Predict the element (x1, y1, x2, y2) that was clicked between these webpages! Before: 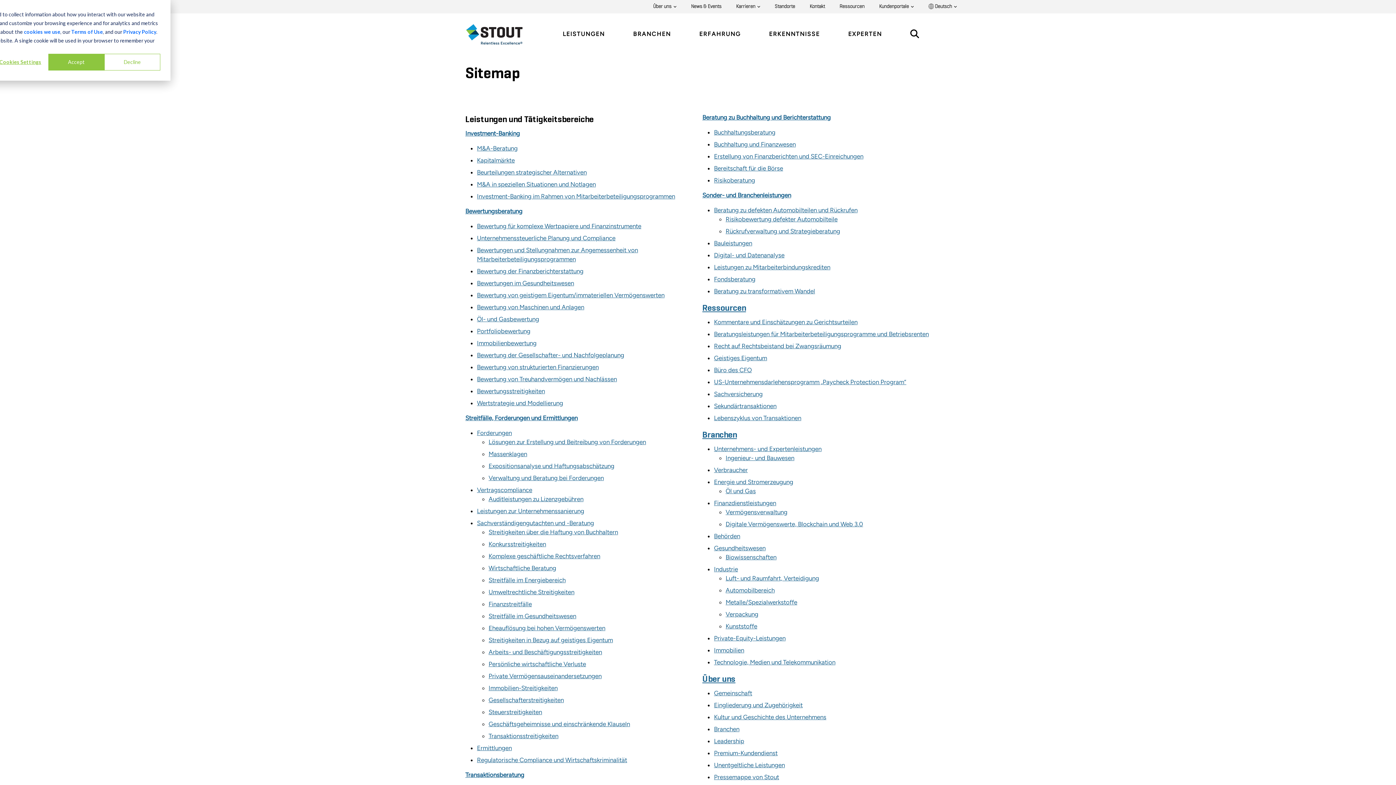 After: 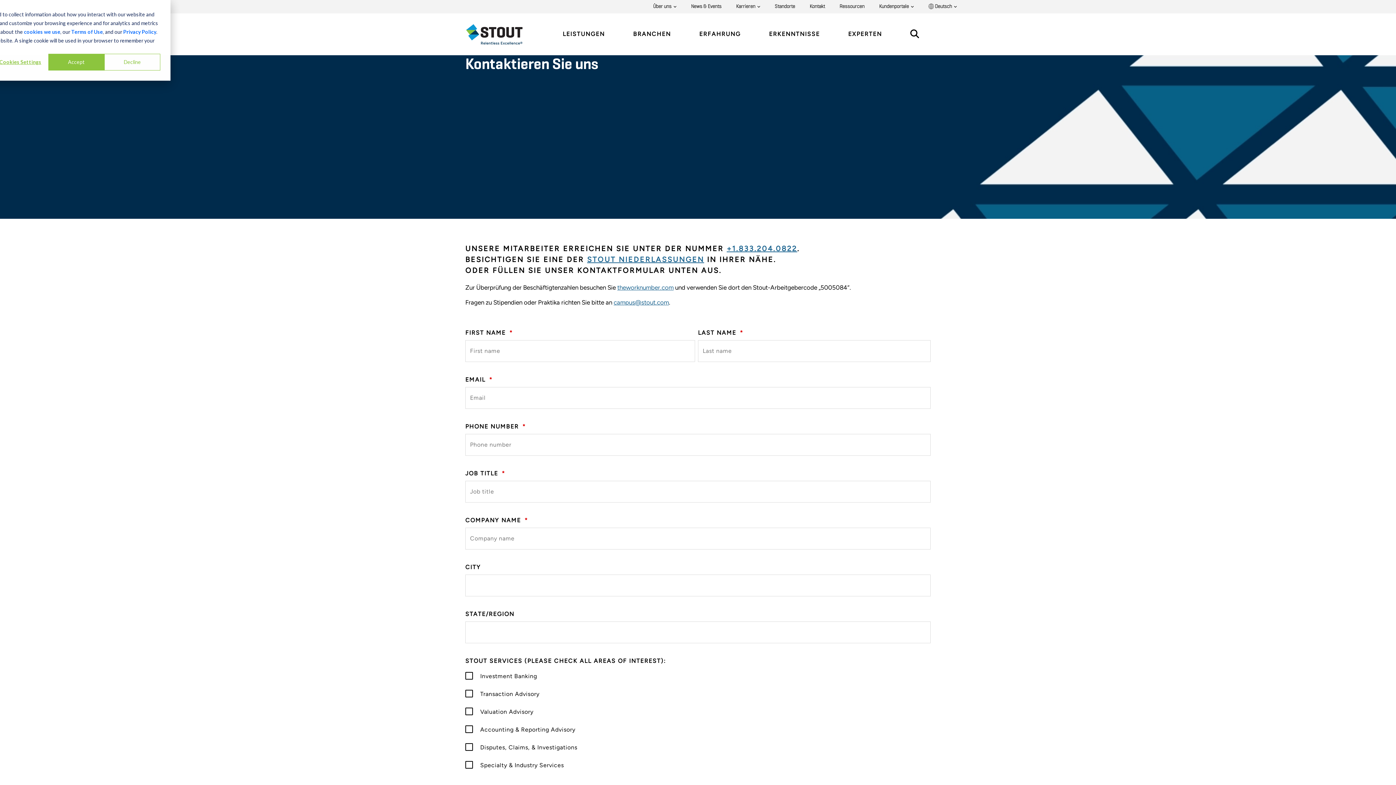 Action: label: Kontakt bbox: (802, 2, 832, 10)